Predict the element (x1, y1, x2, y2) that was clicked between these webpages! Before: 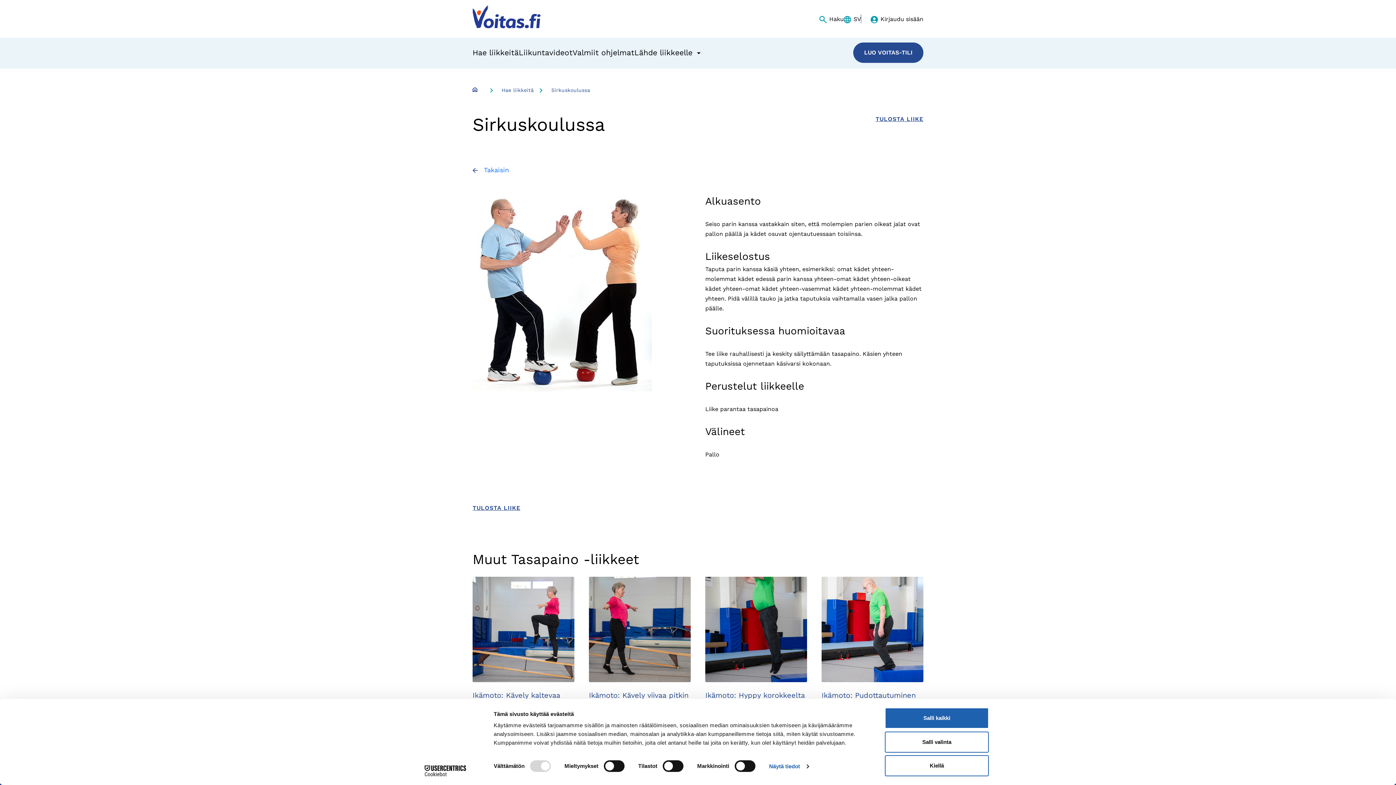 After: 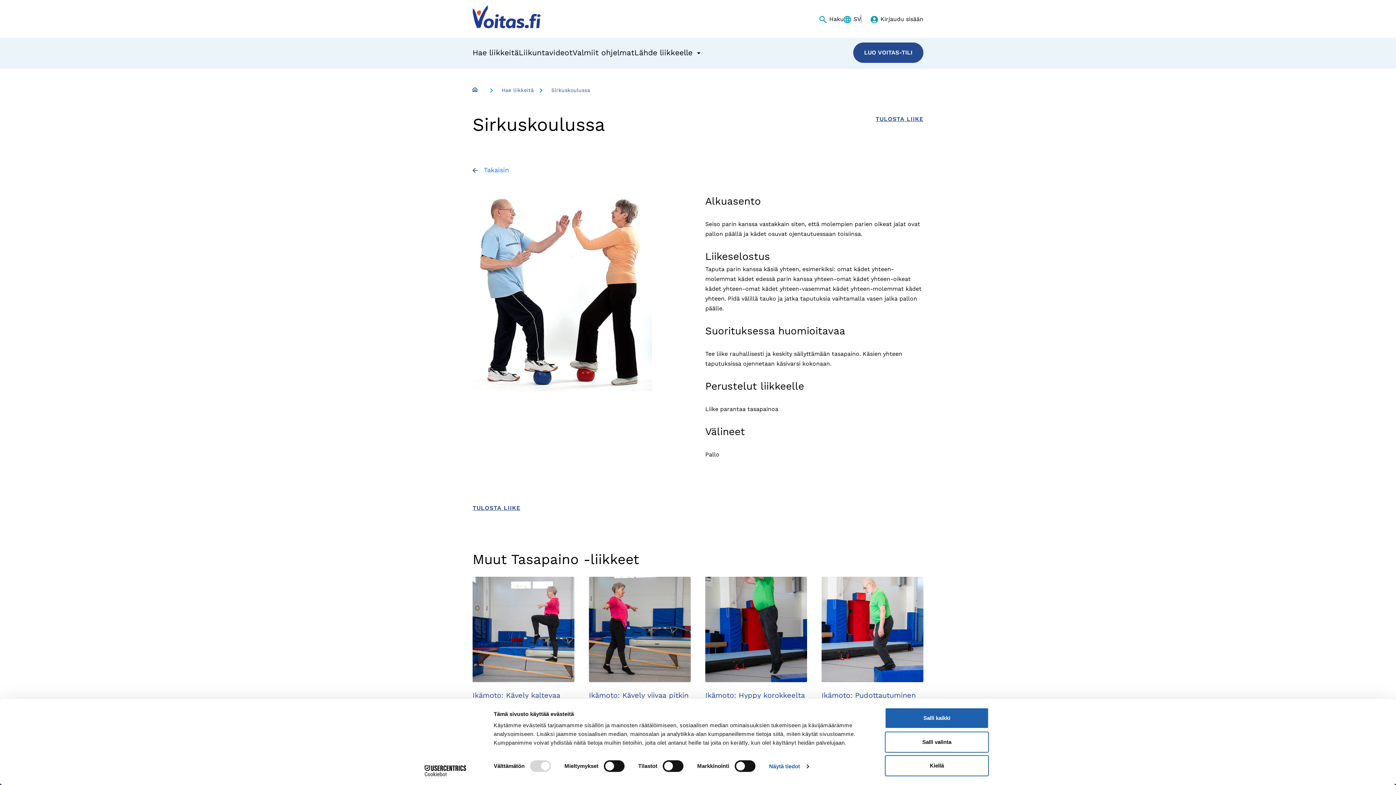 Action: bbox: (413, 765, 477, 776) label: Cookiebot - opens in a new window